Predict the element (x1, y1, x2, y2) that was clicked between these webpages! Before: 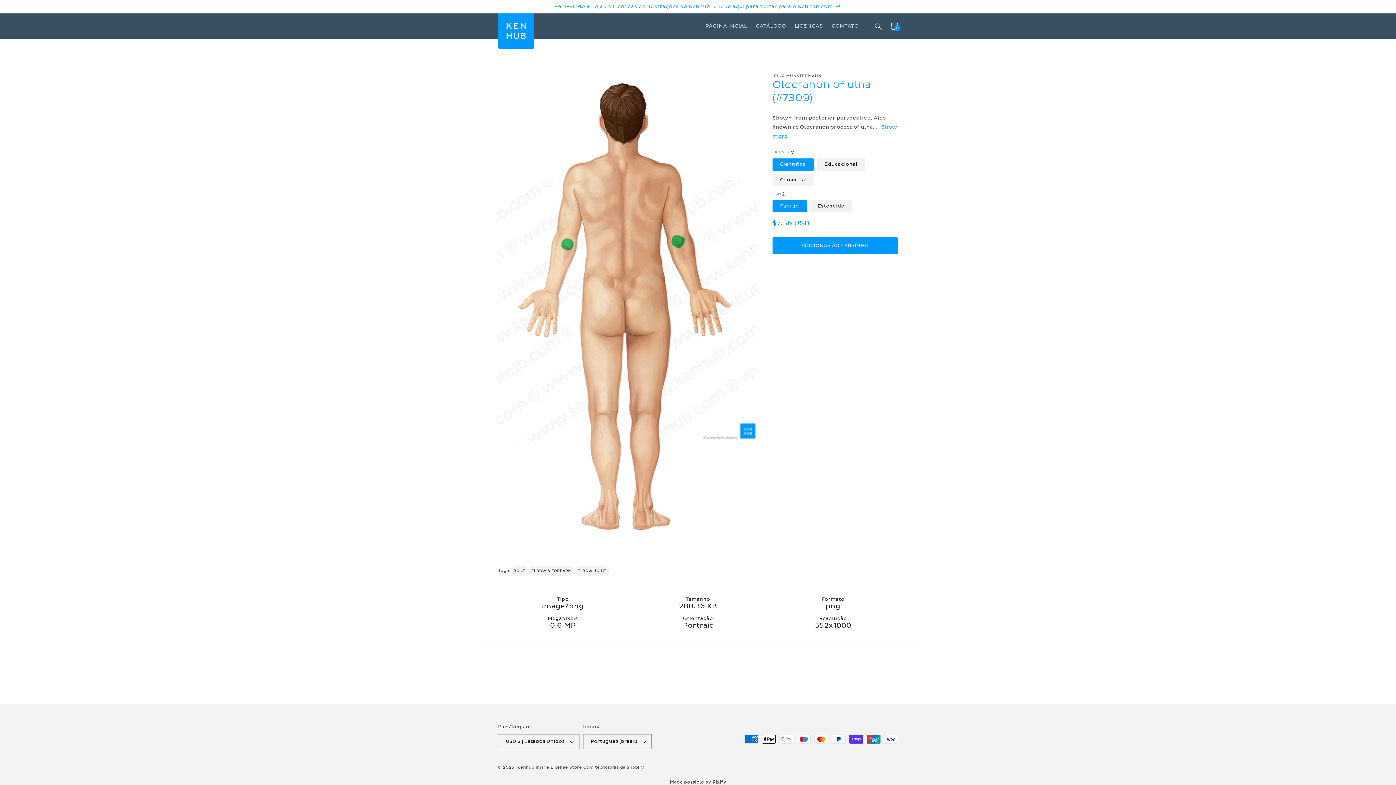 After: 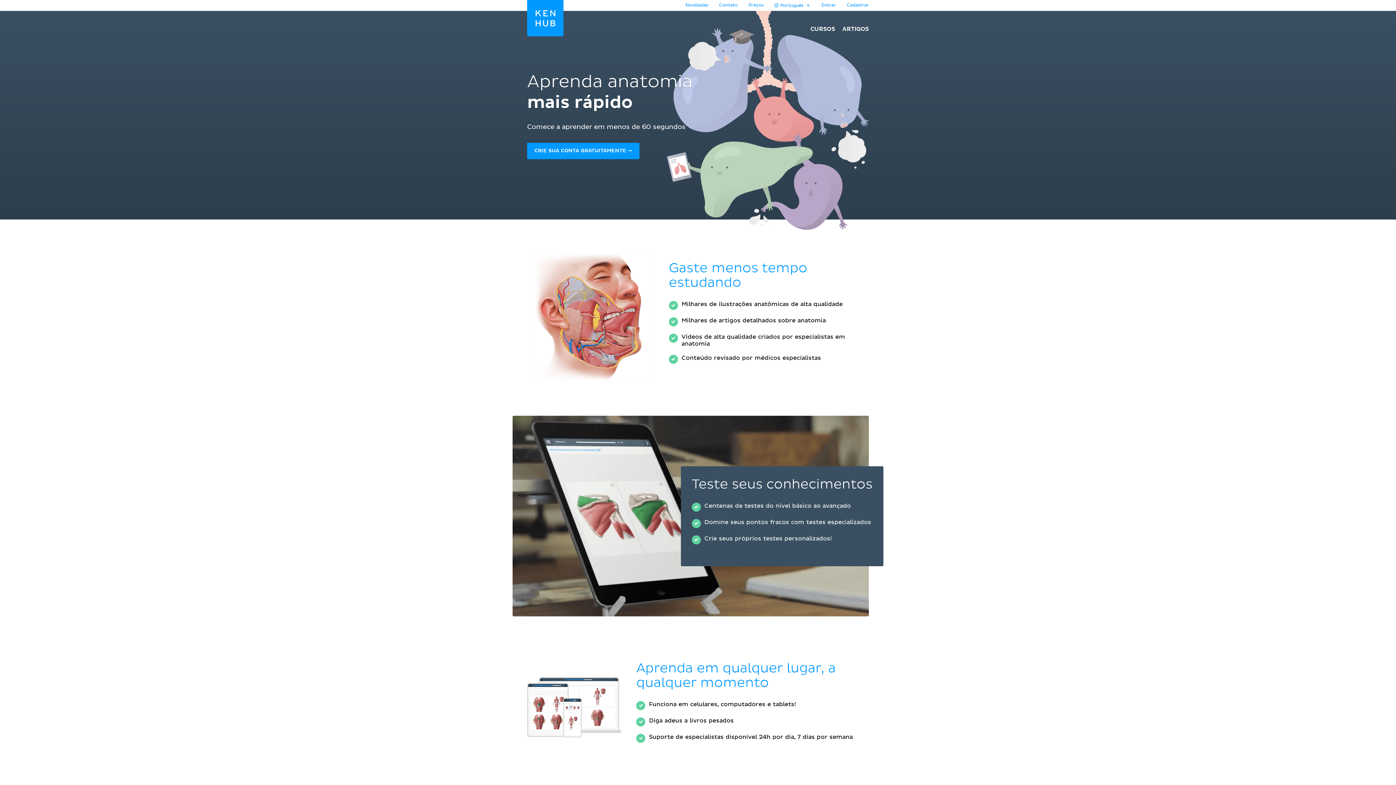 Action: label: Bem-vindo à Loja de Licenças de Ilustrações do Kenhub. Clique aqui para voltar para o Kenhub.com bbox: (0, 0, 1396, 13)